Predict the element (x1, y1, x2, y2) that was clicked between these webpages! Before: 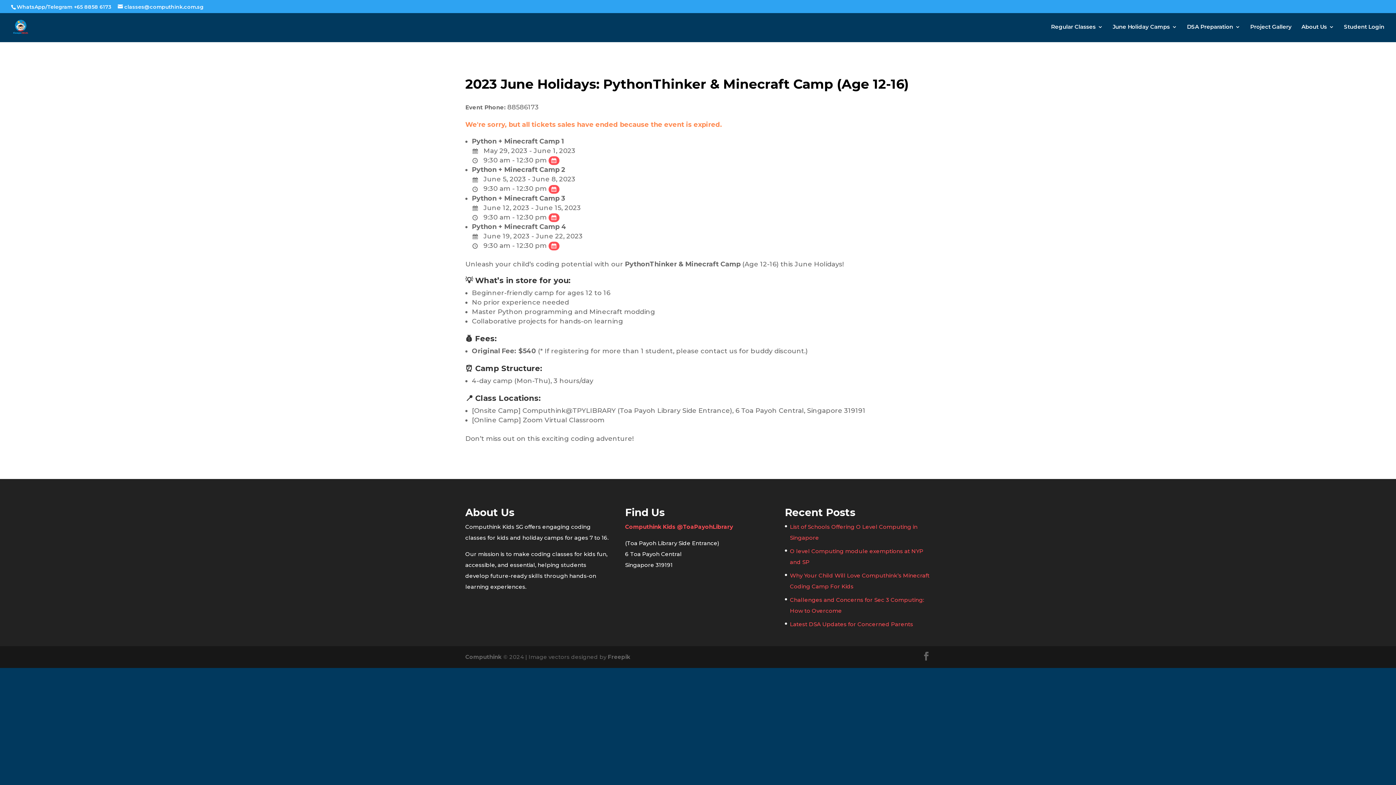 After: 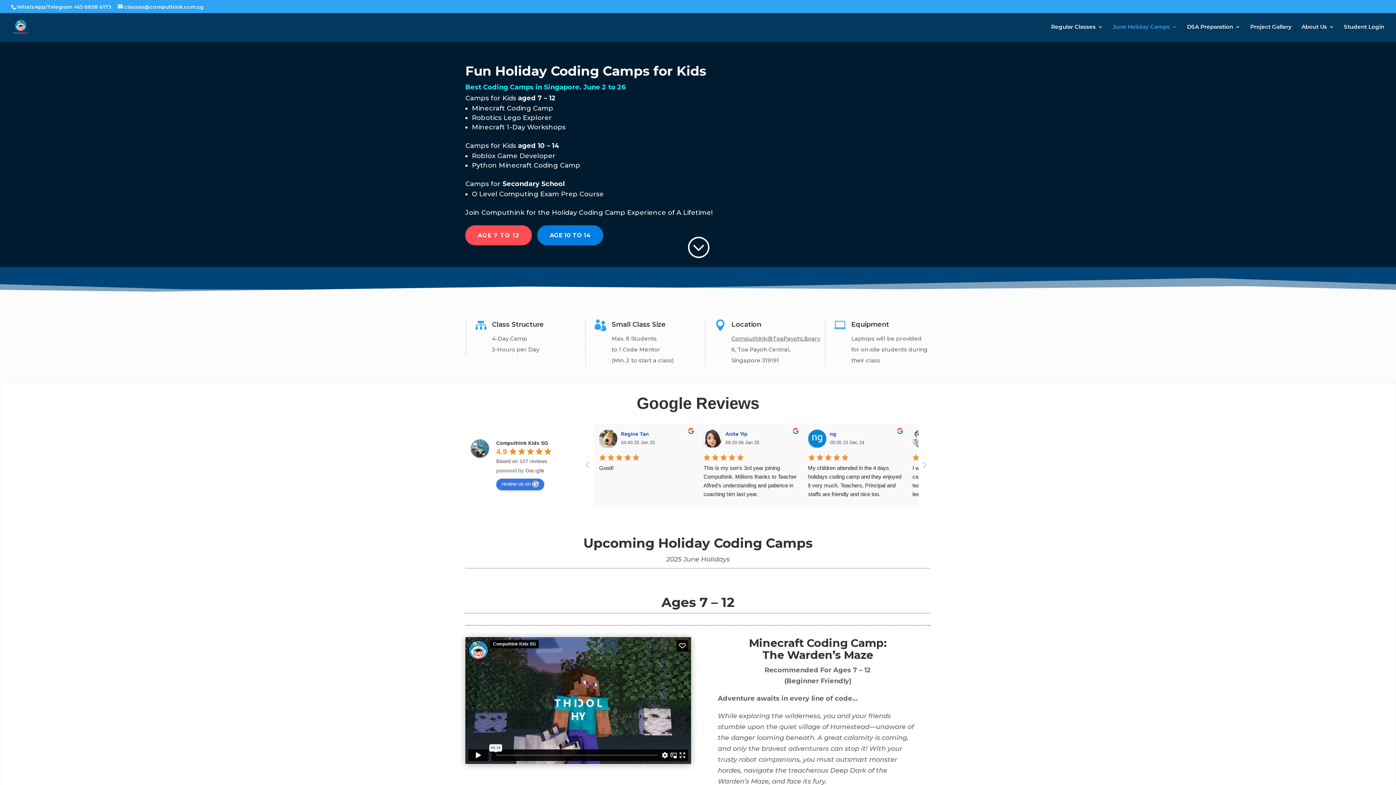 Action: bbox: (1113, 24, 1177, 41) label: June Holiday Camps